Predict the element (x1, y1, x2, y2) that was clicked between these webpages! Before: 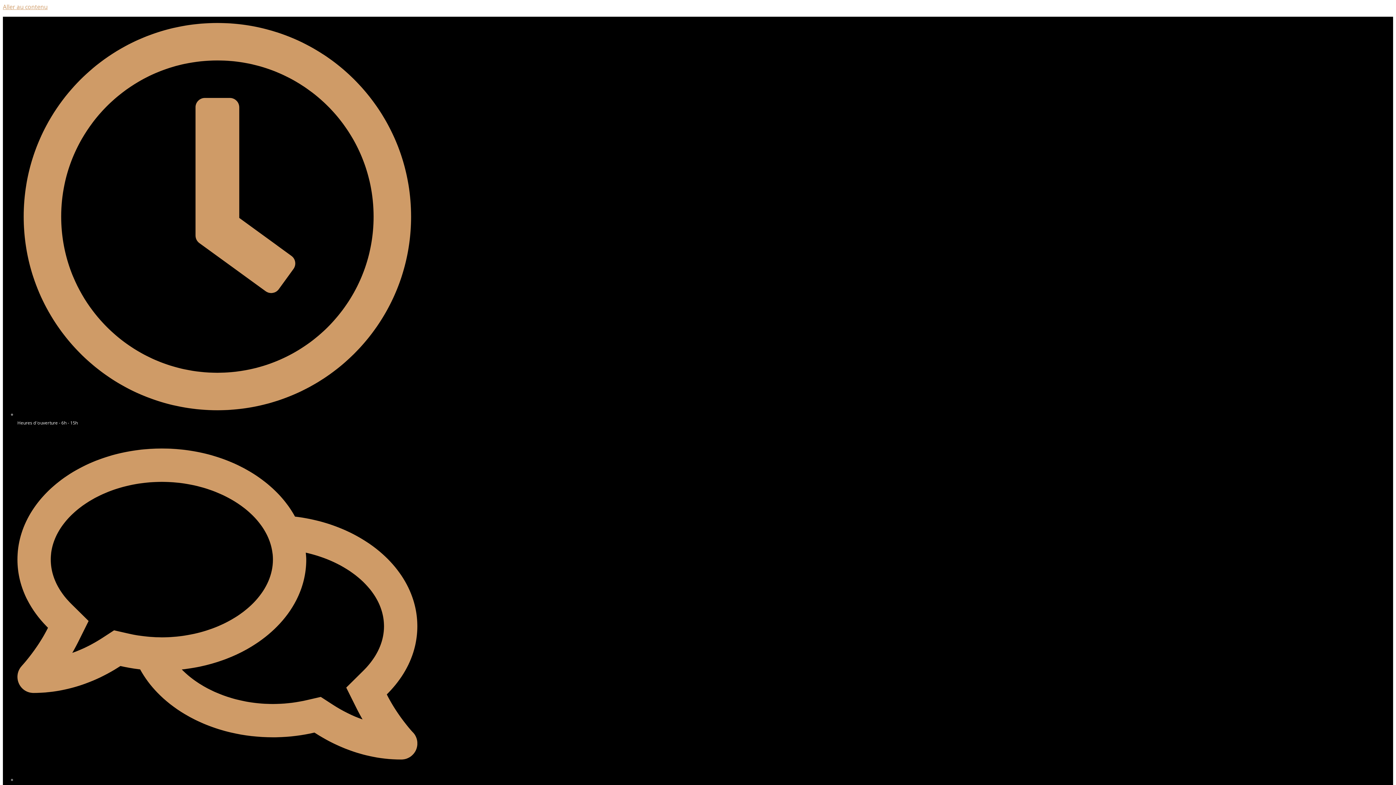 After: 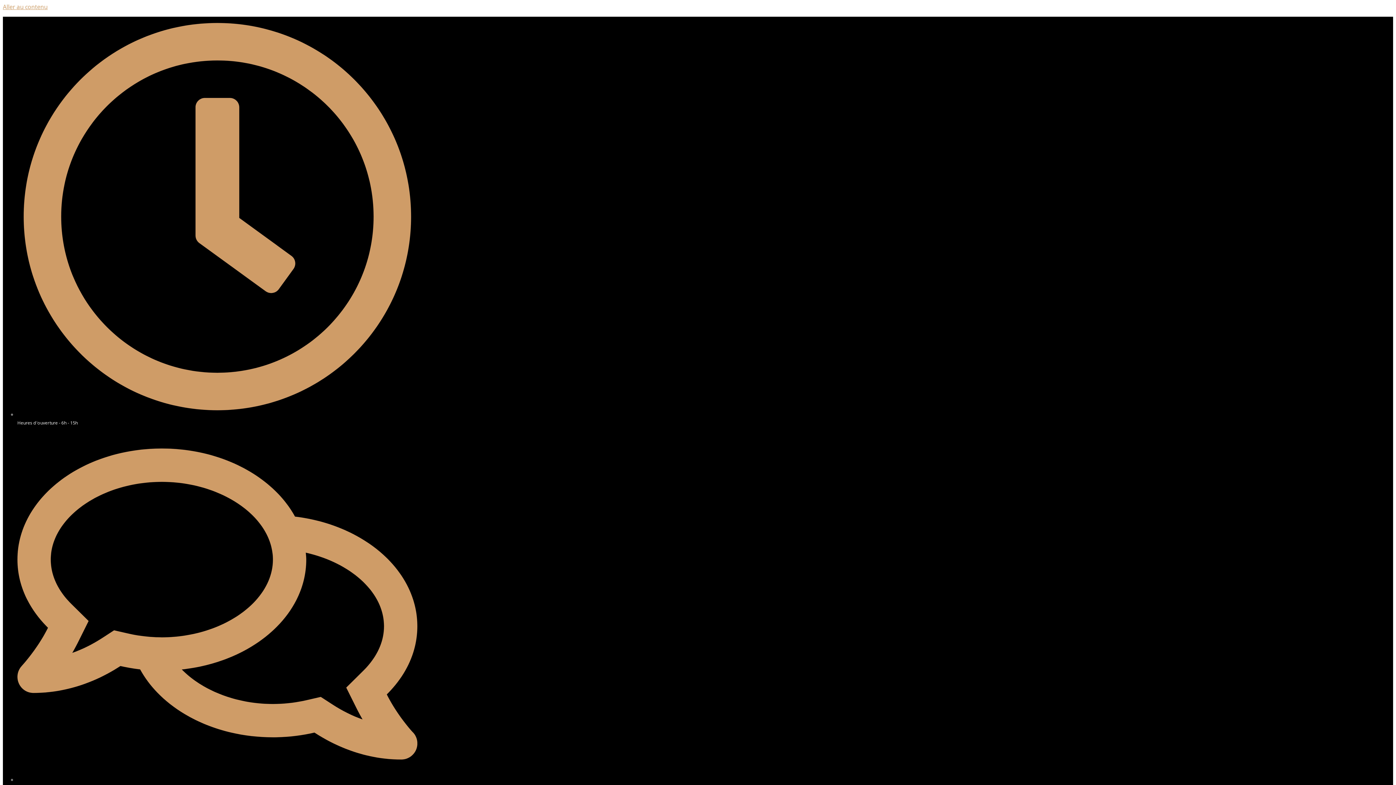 Action: label: Aller au contenu bbox: (2, 2, 47, 10)